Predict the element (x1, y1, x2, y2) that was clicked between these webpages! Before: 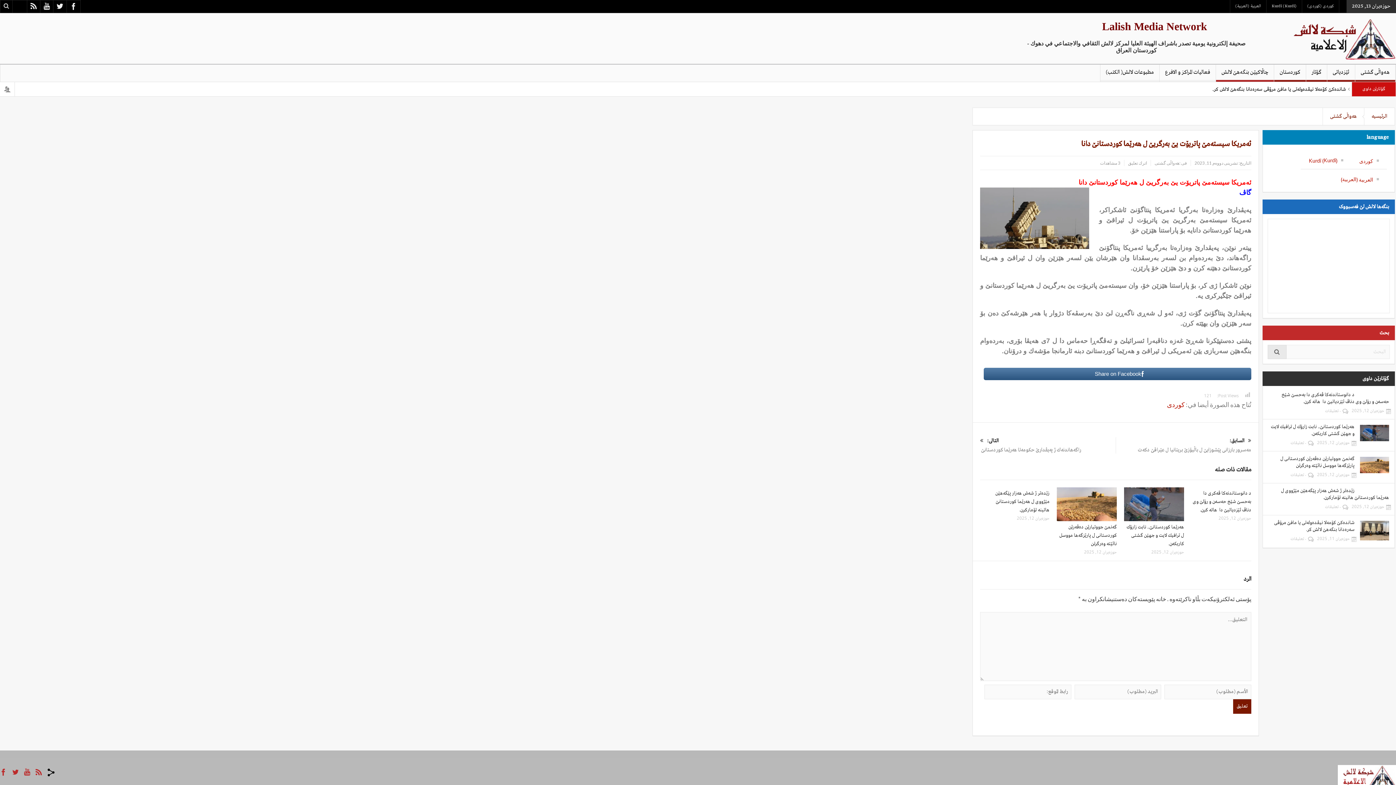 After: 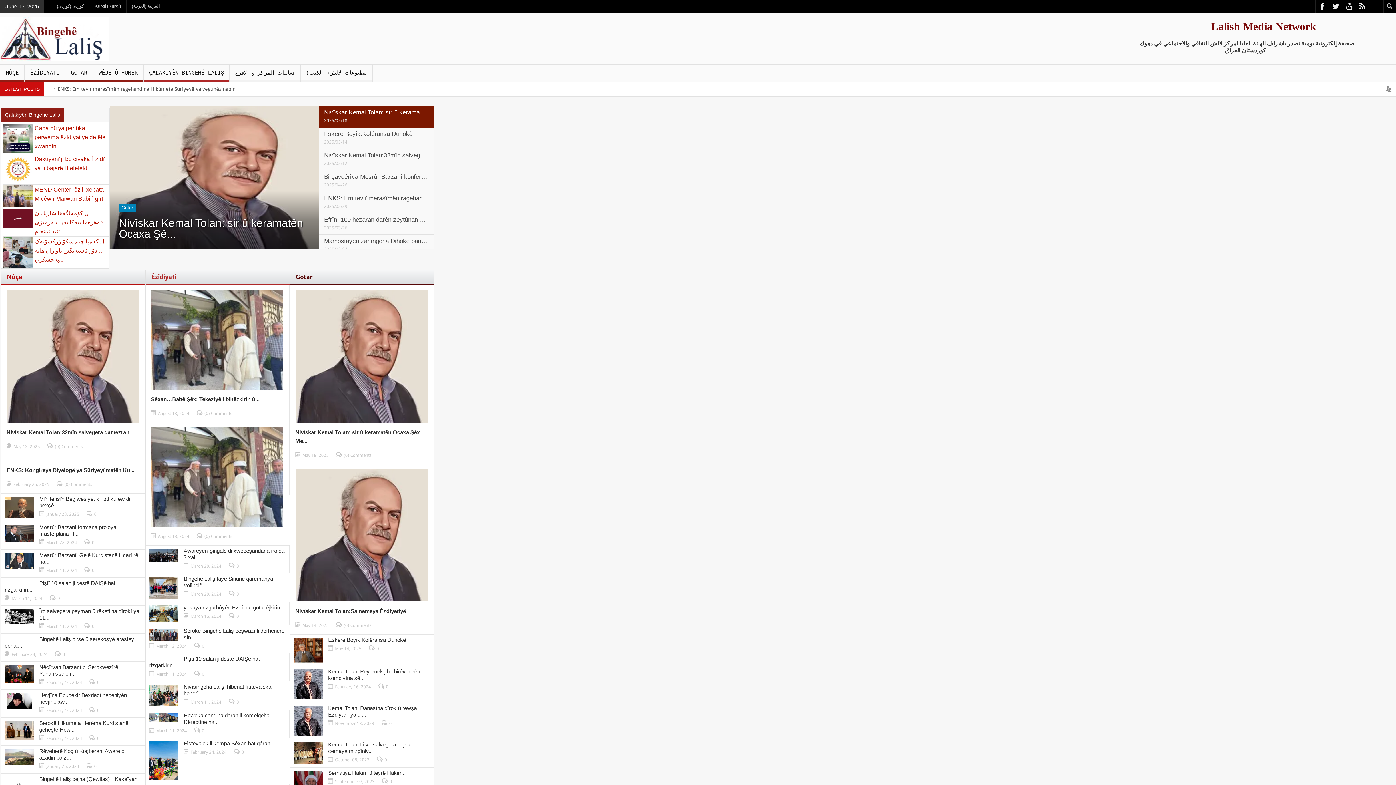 Action: bbox: (1305, 156, 1347, 165) label: Kurdî (Kurdî)